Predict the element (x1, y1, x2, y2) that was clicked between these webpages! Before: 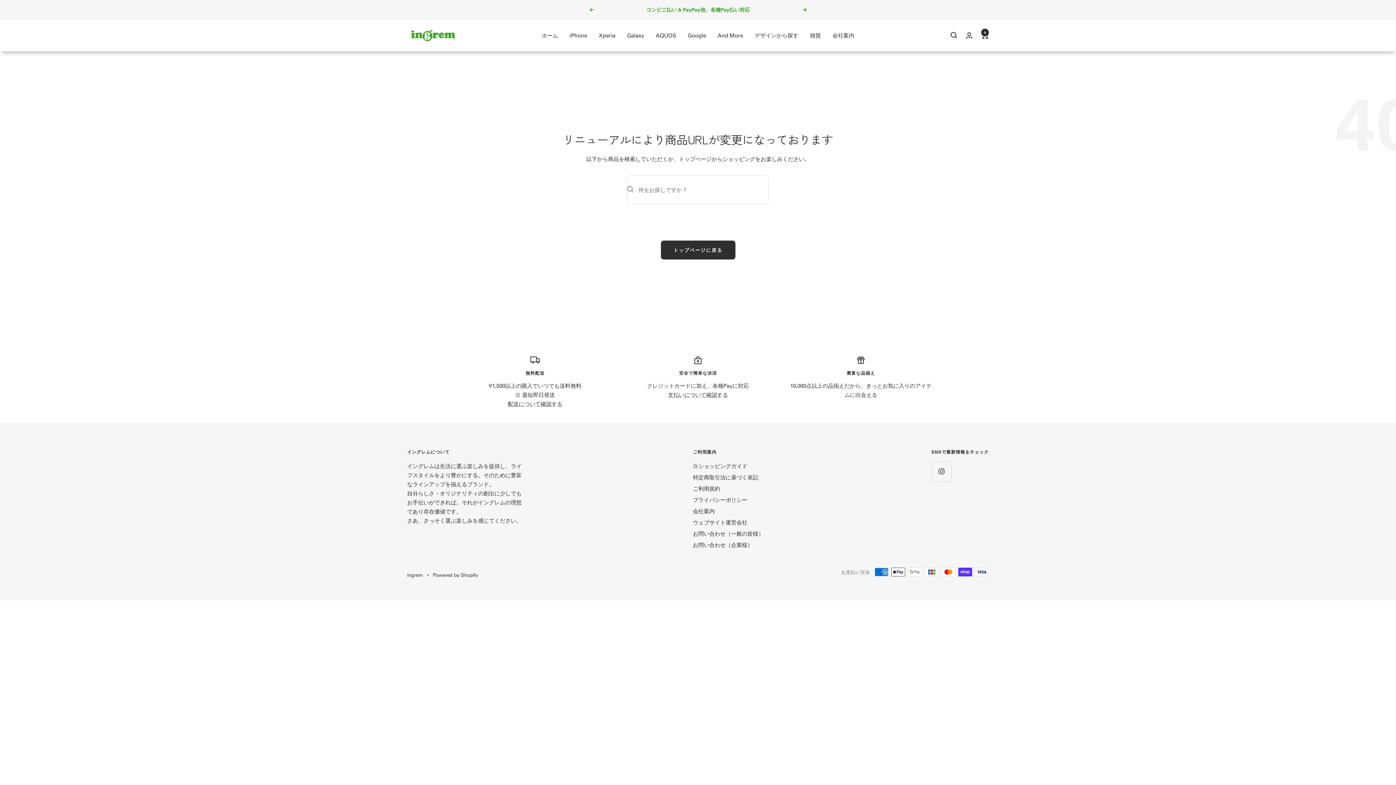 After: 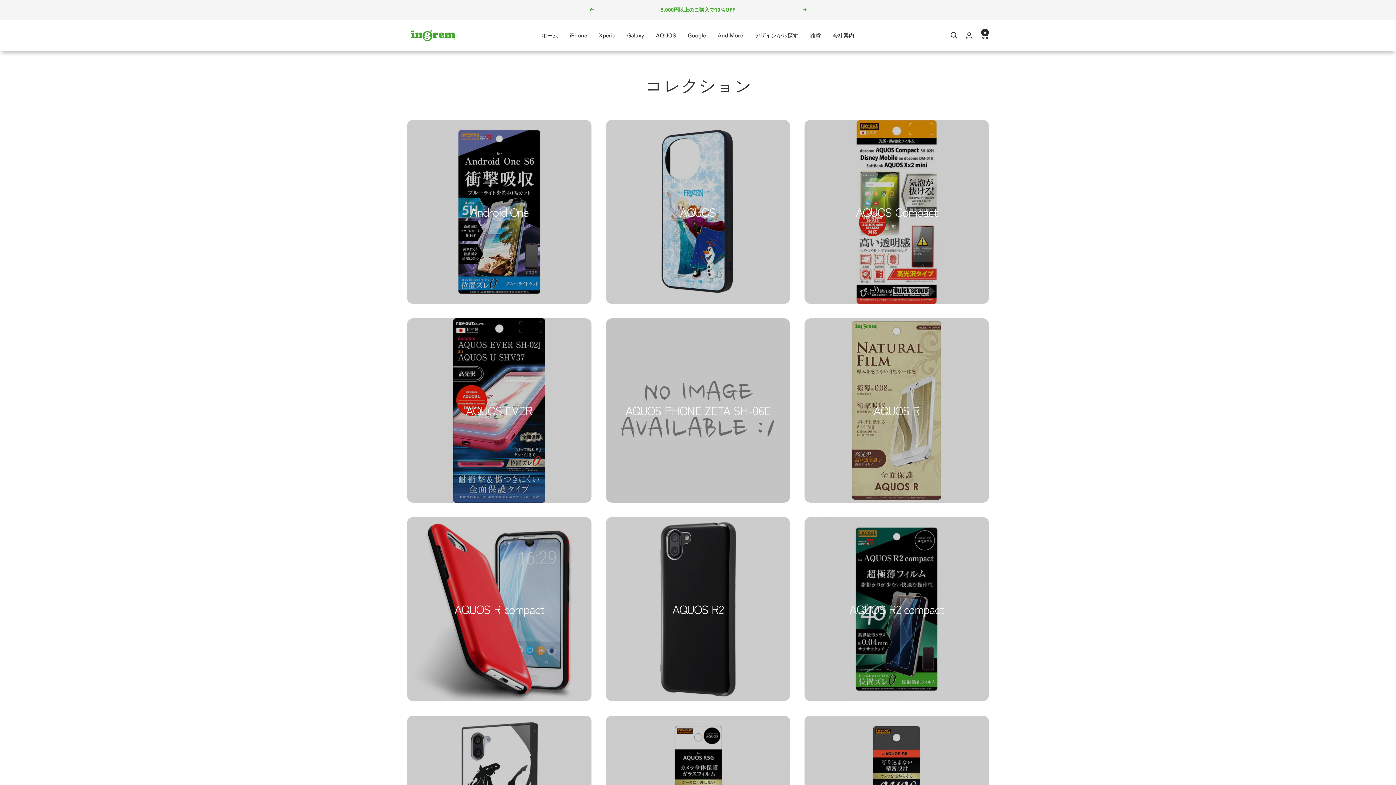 Action: bbox: (717, 30, 743, 39) label: And More